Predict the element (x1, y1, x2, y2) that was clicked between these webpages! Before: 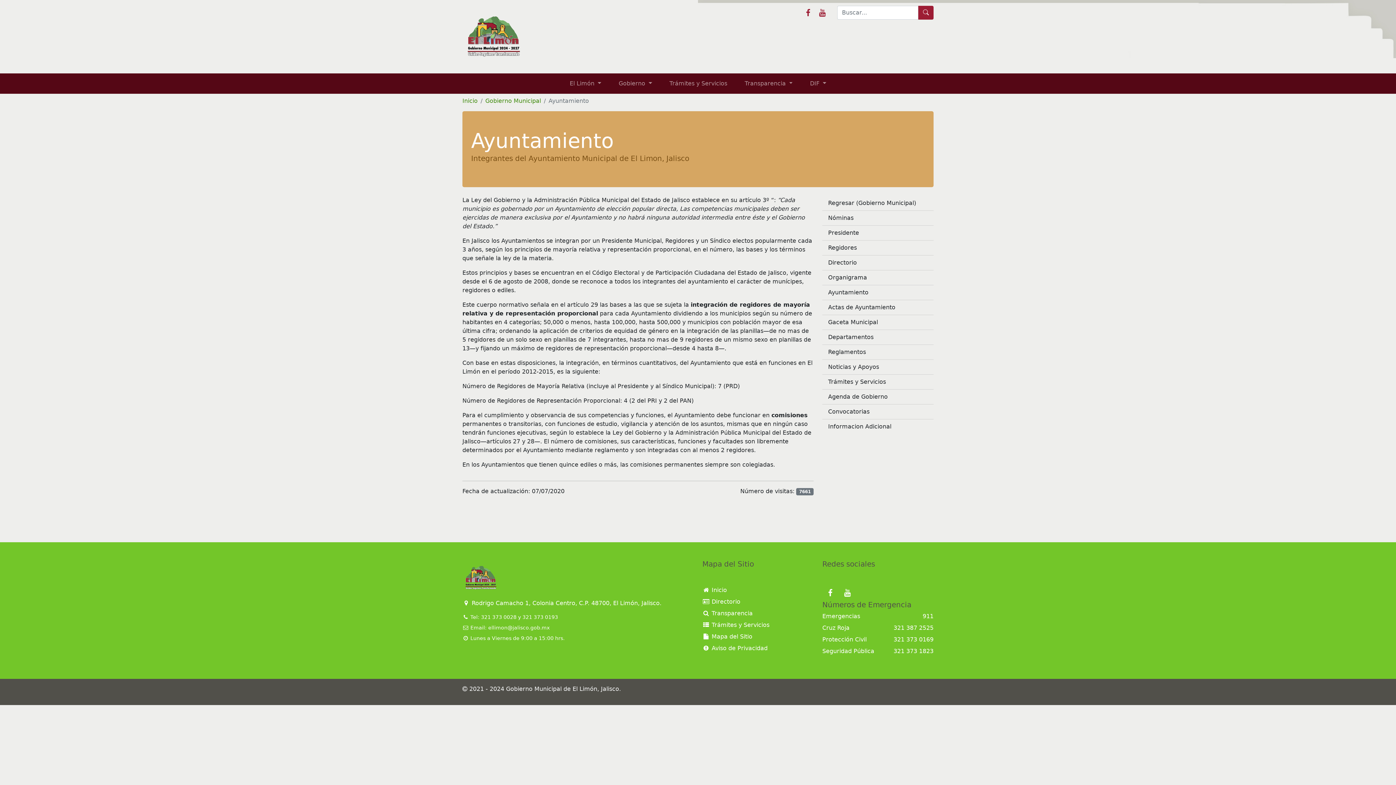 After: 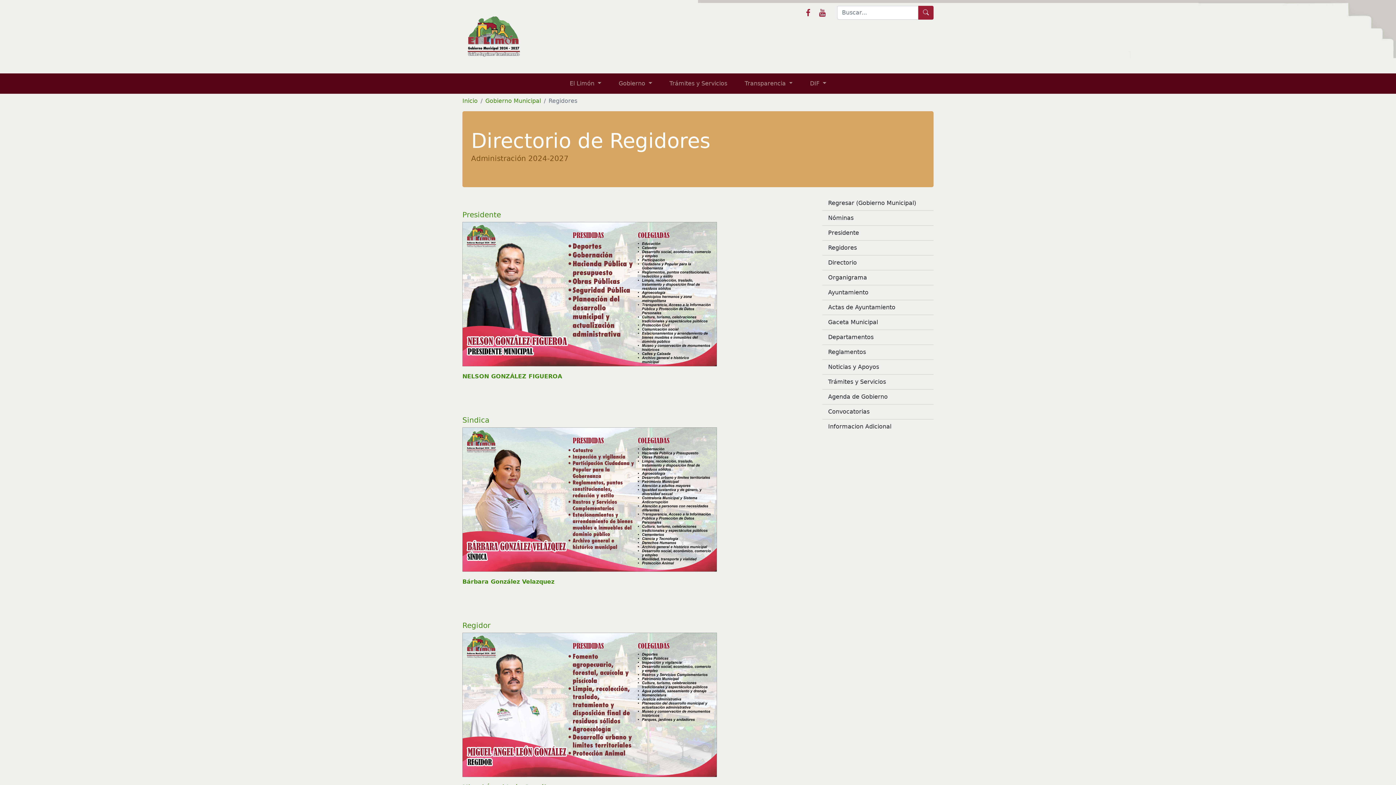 Action: bbox: (822, 240, 933, 255) label: Regidores